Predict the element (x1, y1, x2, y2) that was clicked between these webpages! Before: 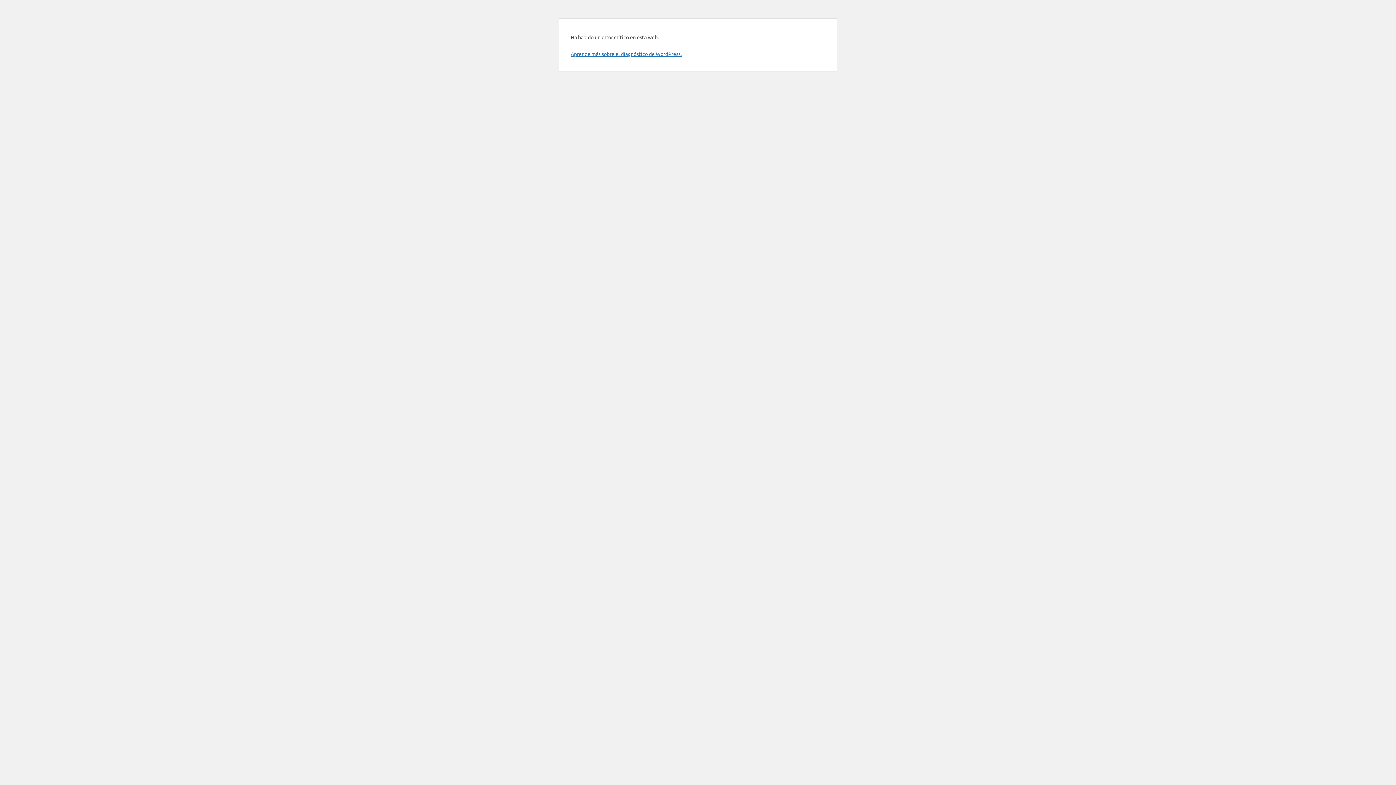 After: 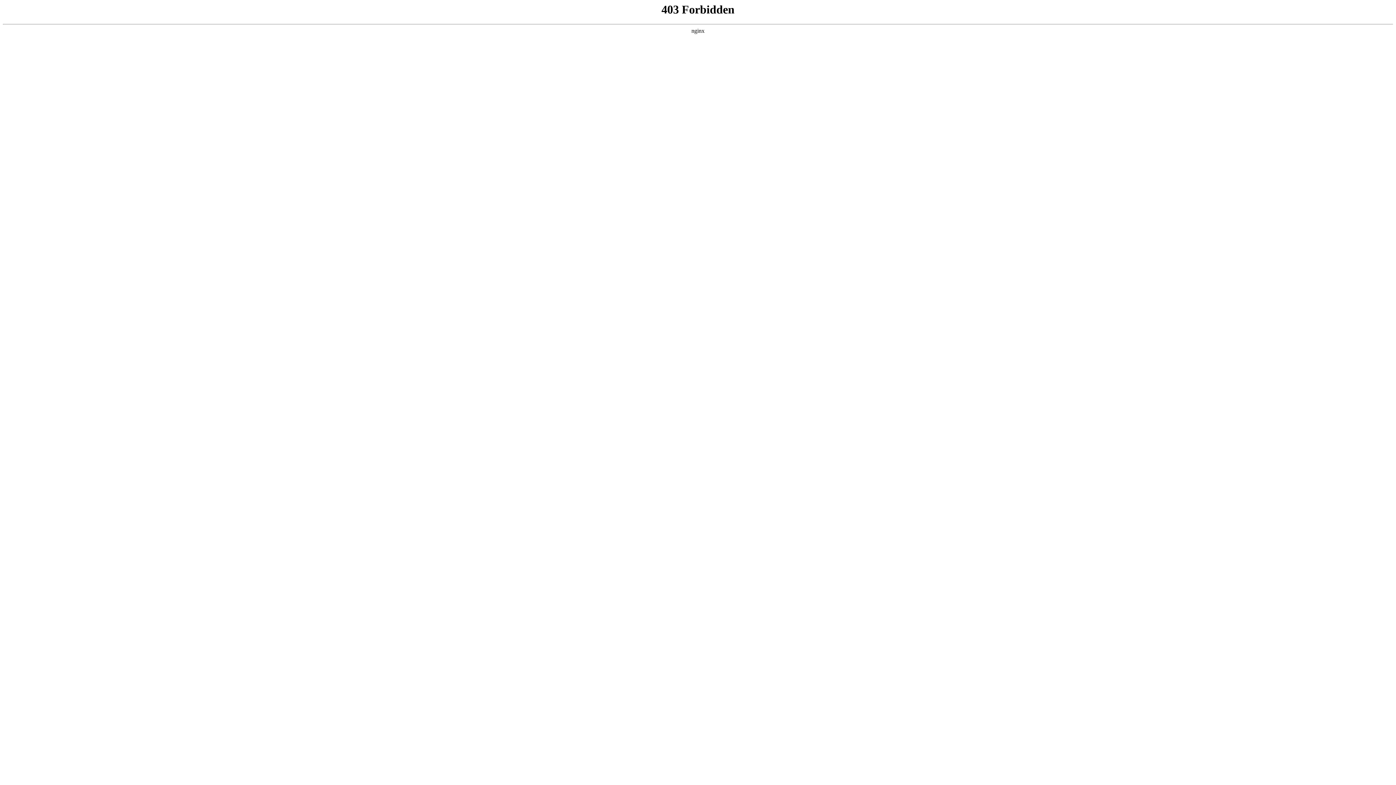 Action: label: Aprende más sobre el diagnóstico de WordPress. bbox: (570, 50, 681, 57)